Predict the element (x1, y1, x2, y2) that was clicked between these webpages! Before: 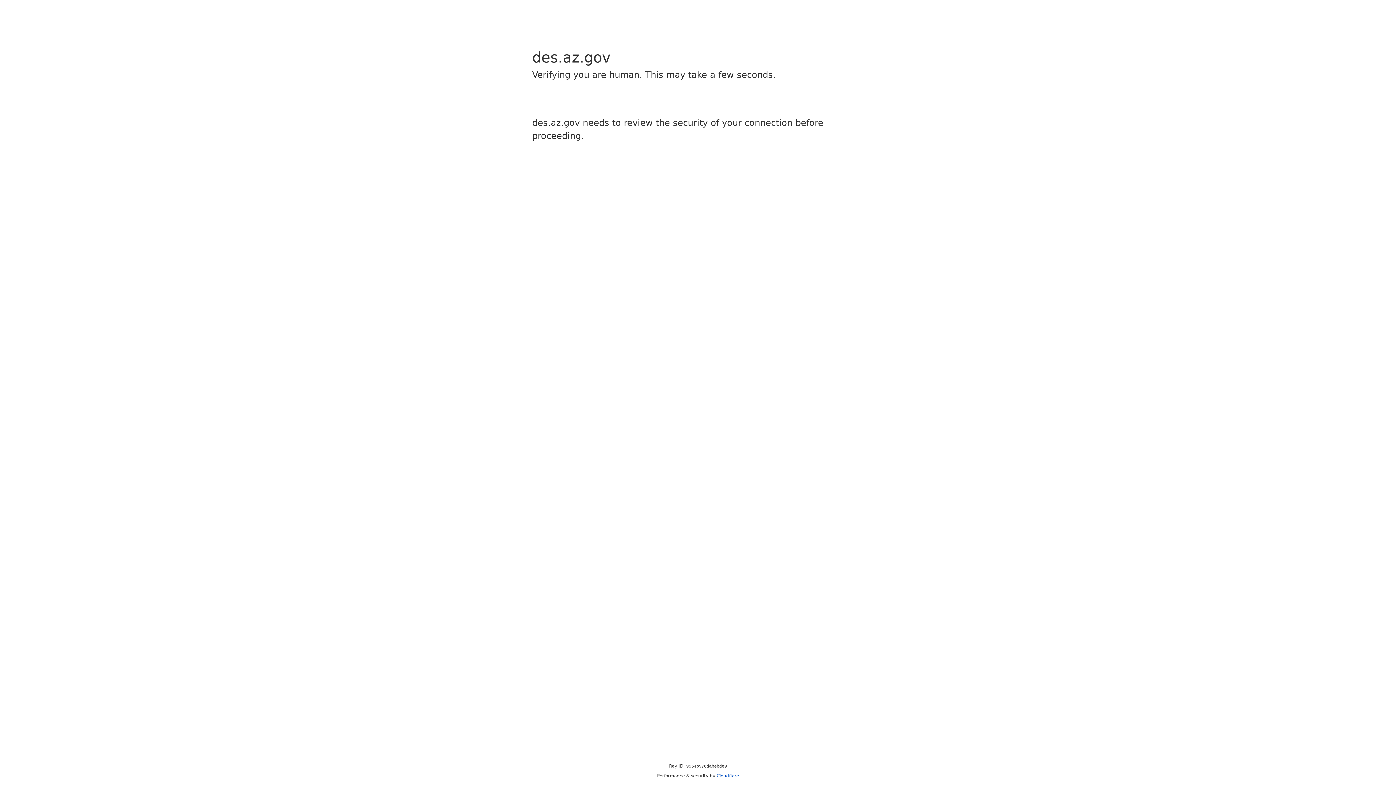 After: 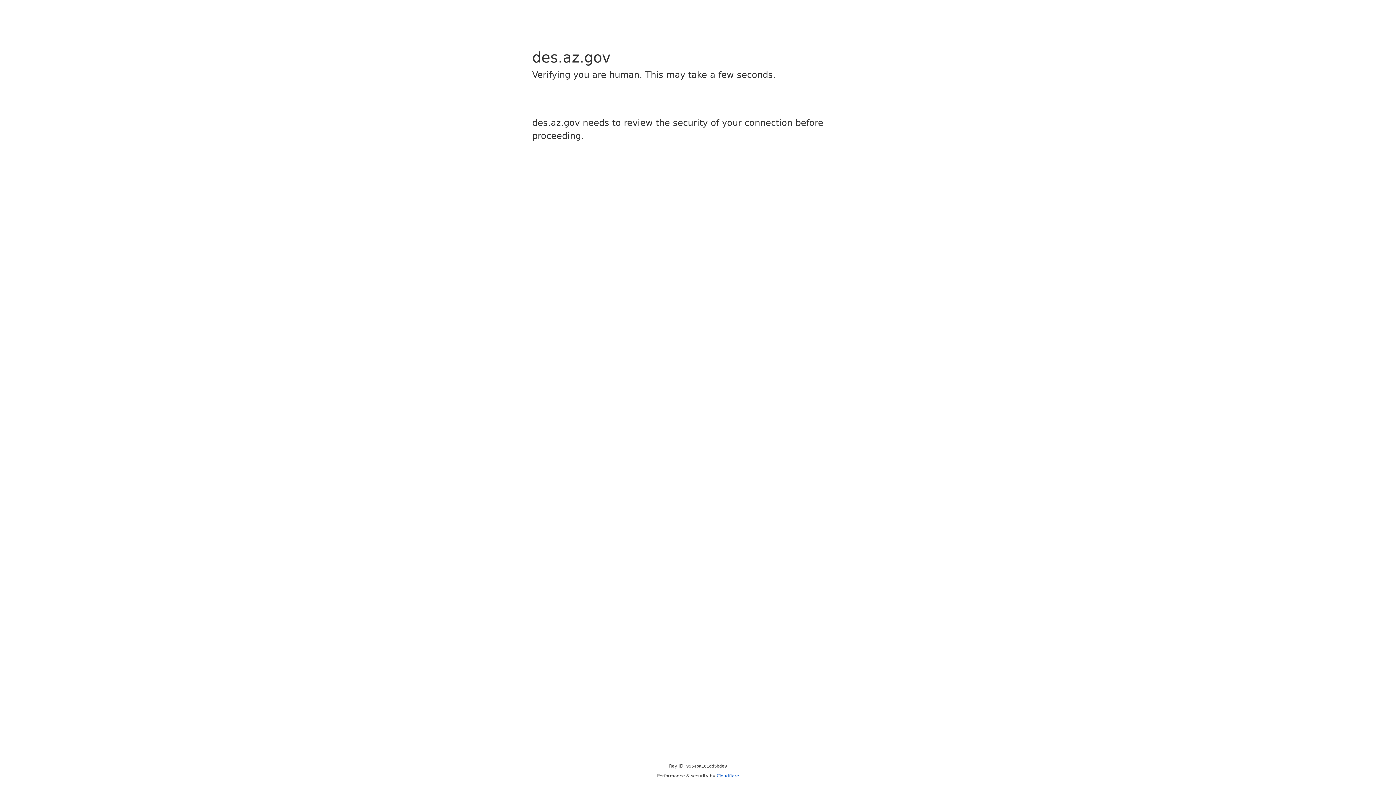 Action: label: Cloudflare bbox: (716, 773, 739, 778)